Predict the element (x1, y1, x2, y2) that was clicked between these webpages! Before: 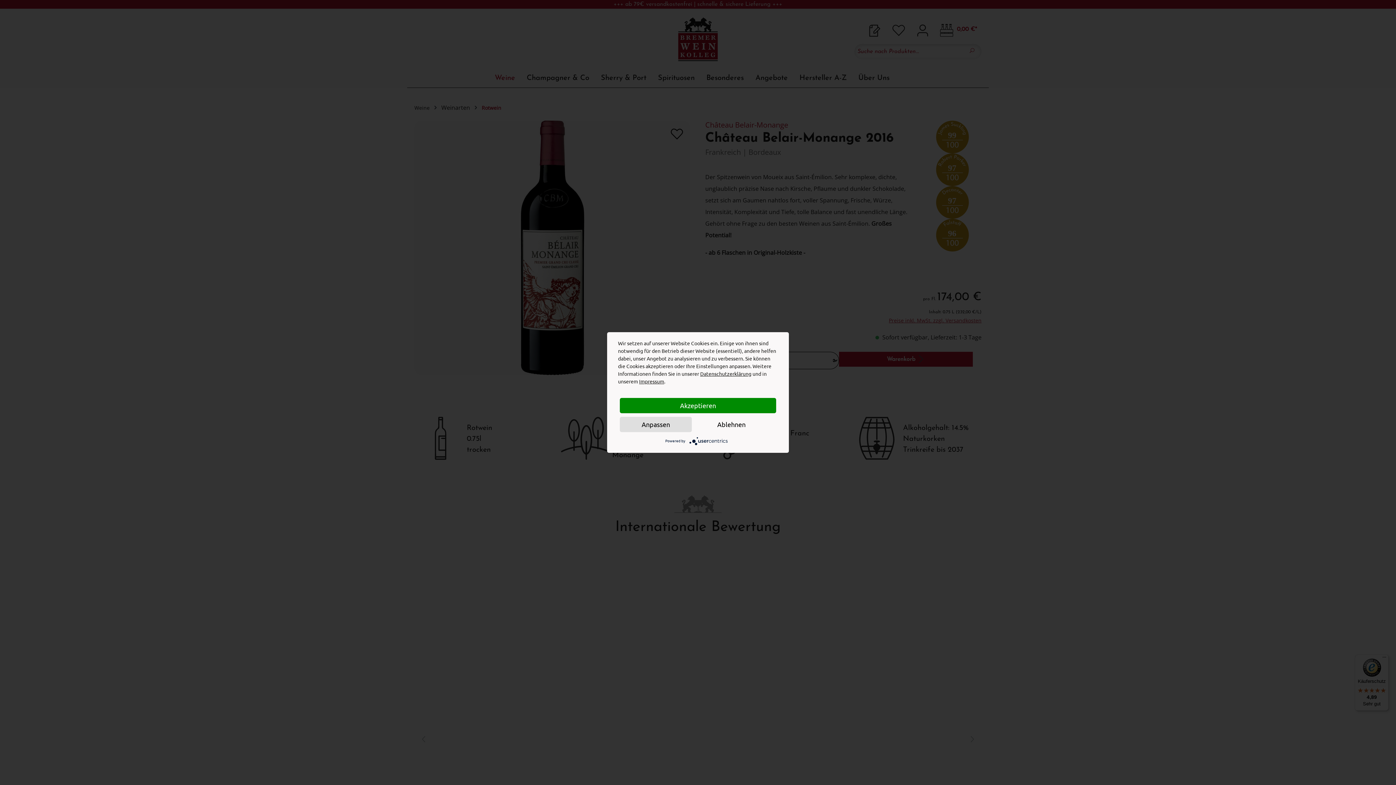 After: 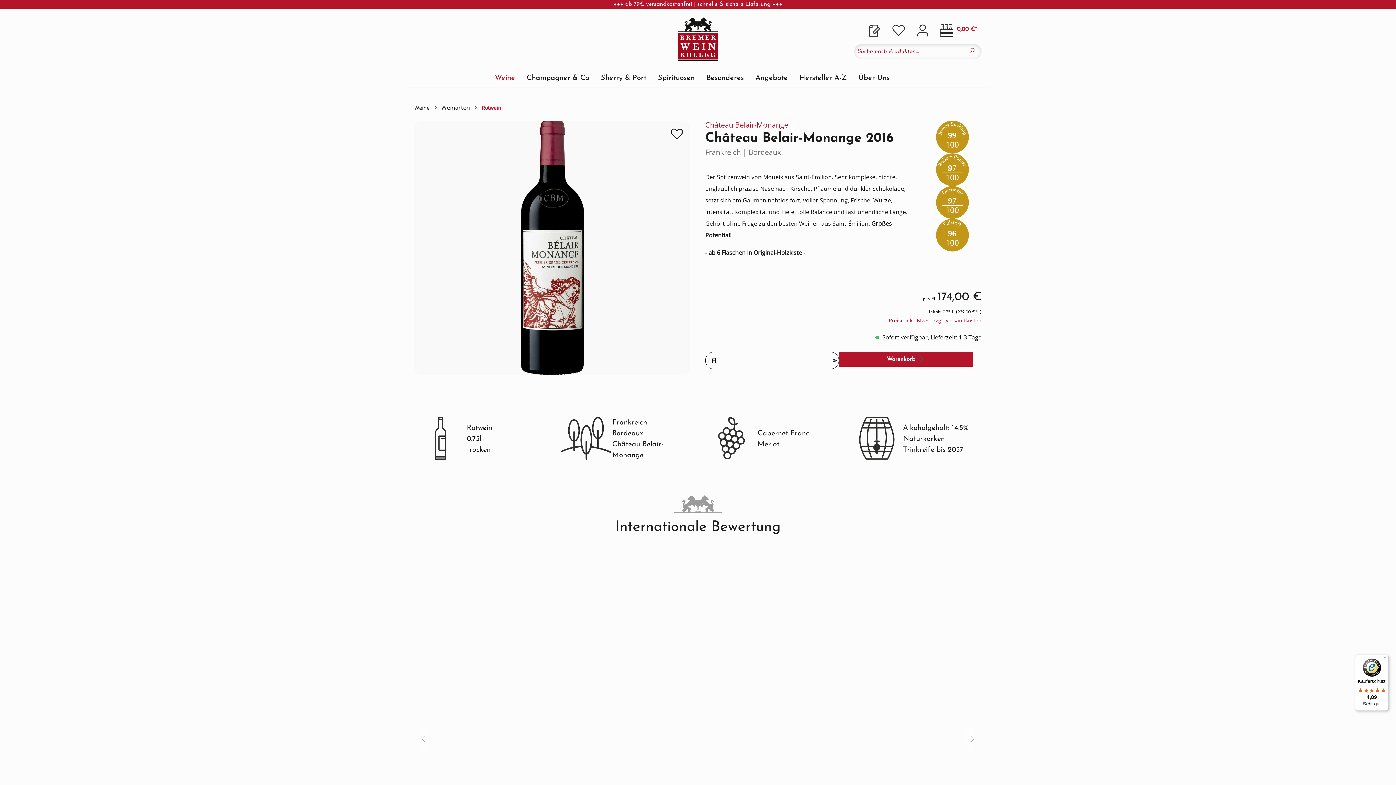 Action: label: Ablehnen bbox: (695, 417, 767, 432)